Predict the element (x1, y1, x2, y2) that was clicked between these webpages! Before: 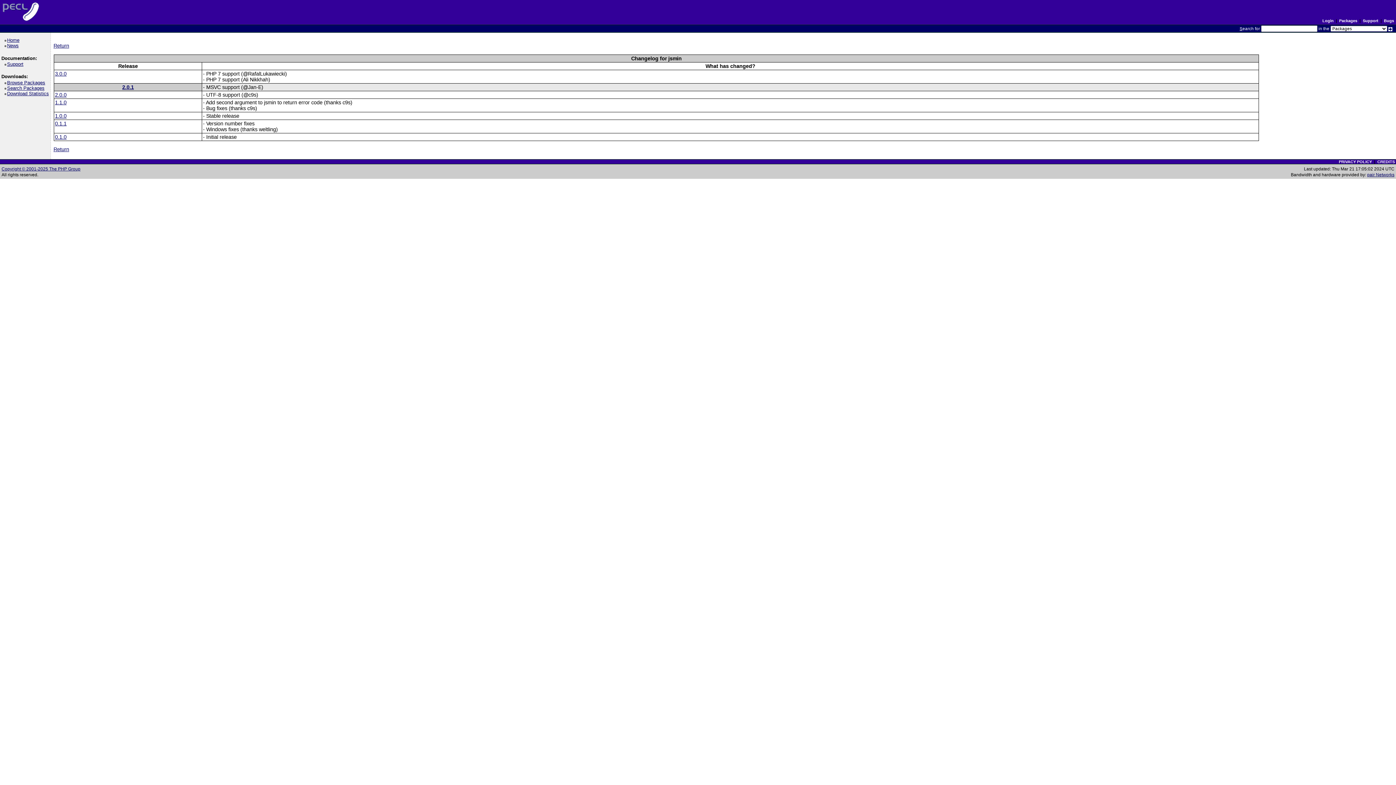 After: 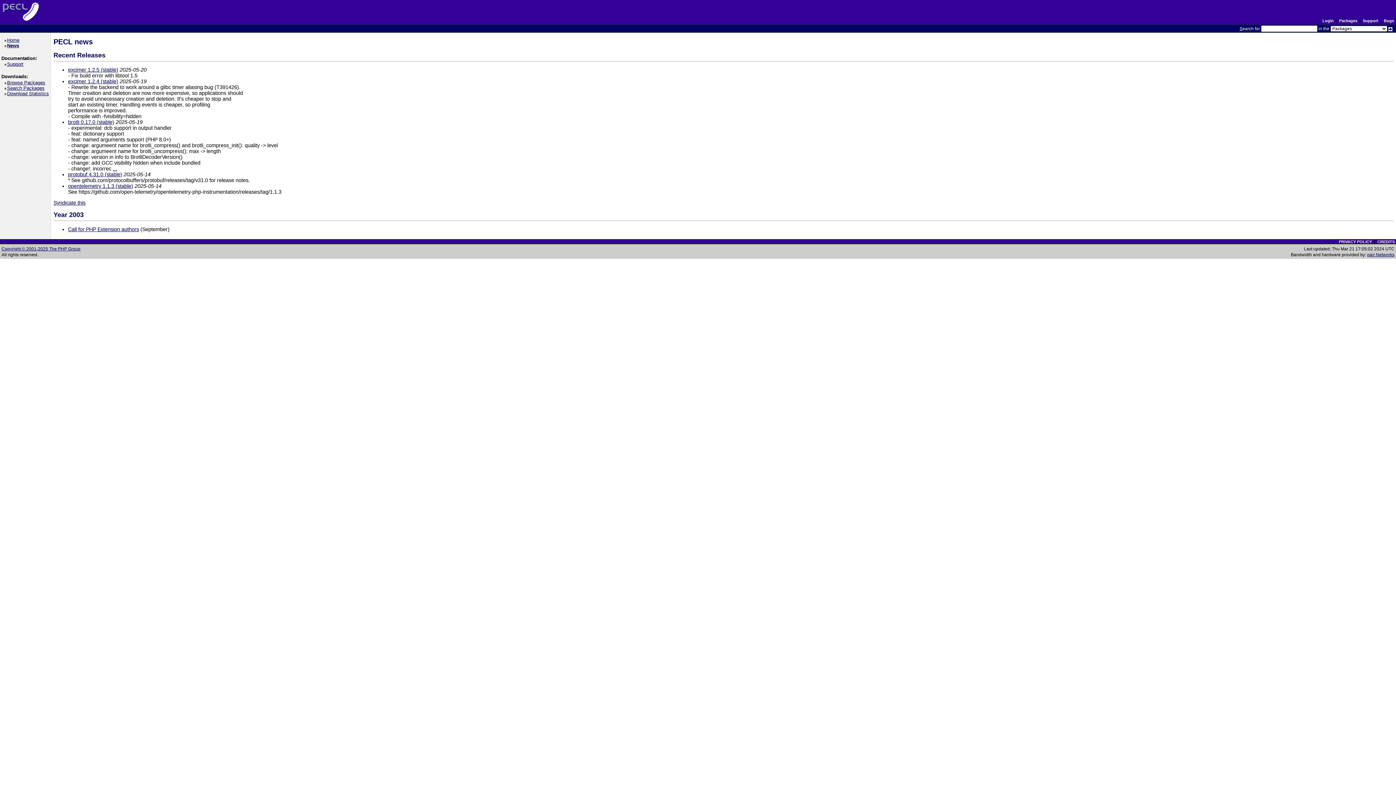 Action: label: News bbox: (8, 43, 18, 48)